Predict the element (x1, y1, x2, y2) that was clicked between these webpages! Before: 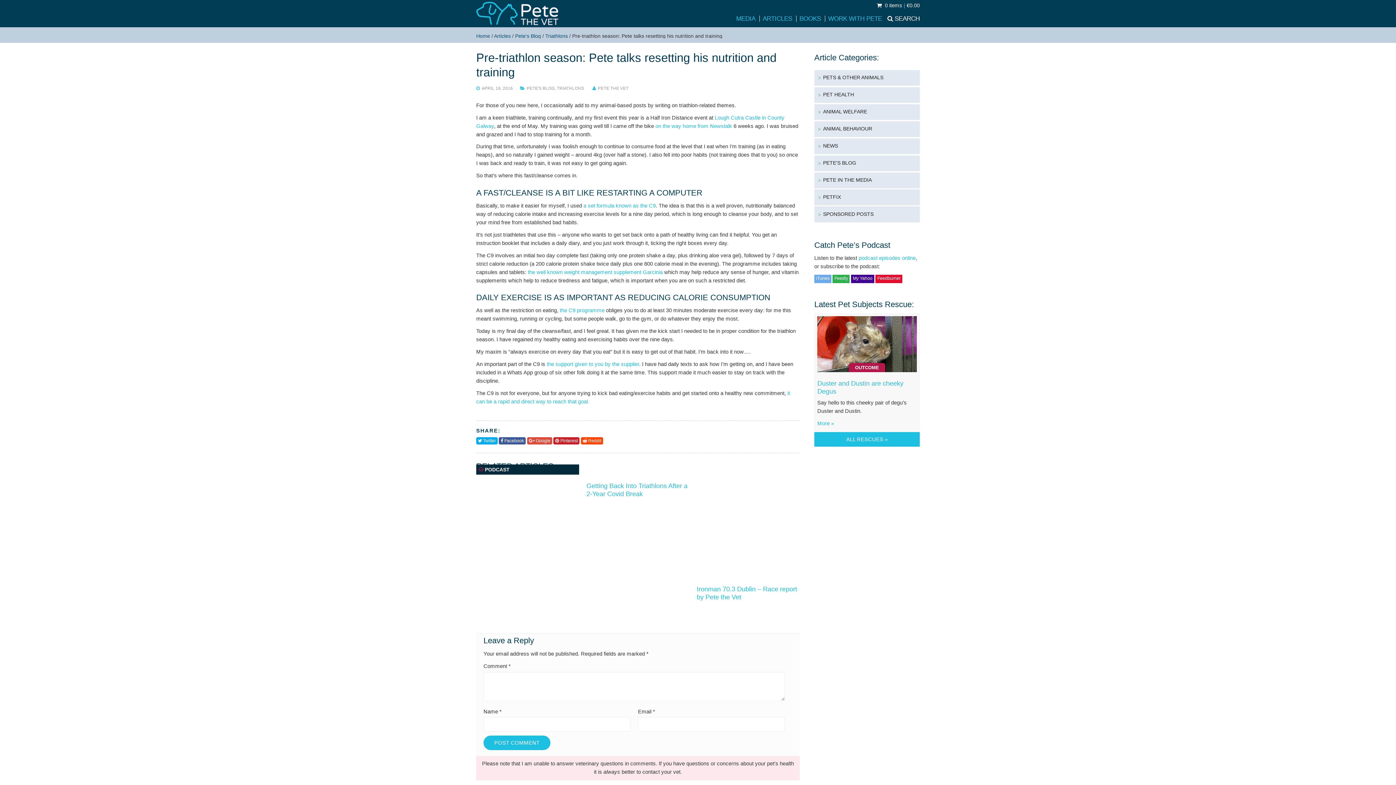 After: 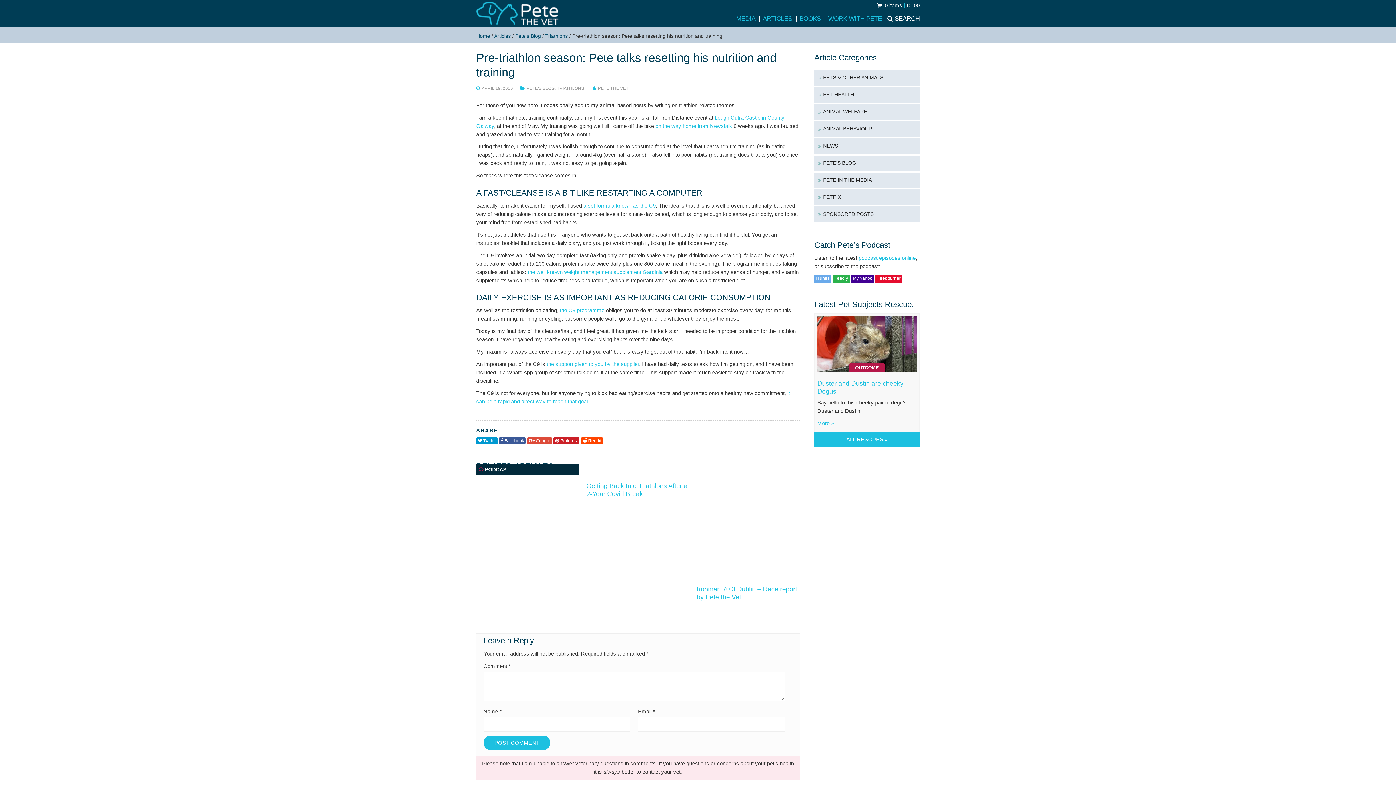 Action: bbox: (476, 437, 497, 444) label:  Twitter